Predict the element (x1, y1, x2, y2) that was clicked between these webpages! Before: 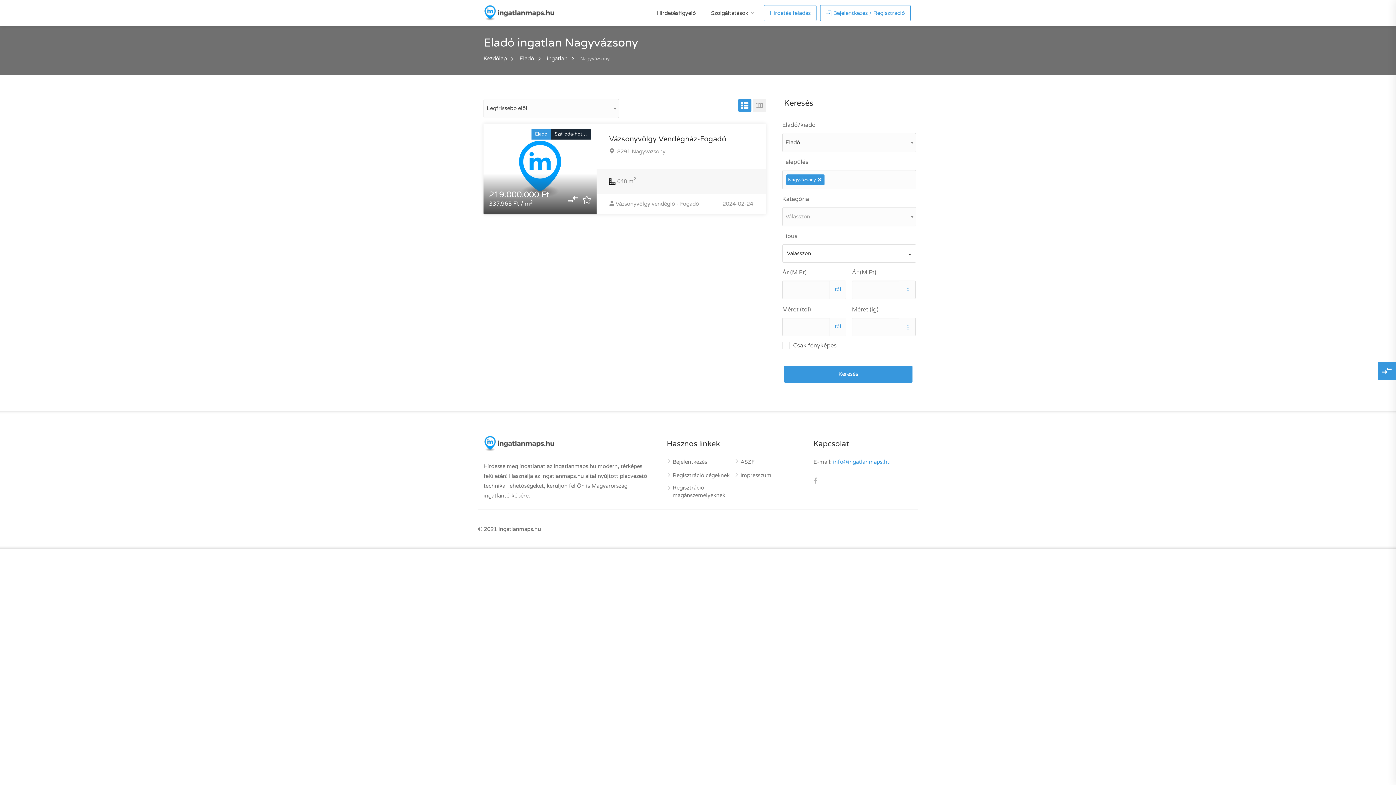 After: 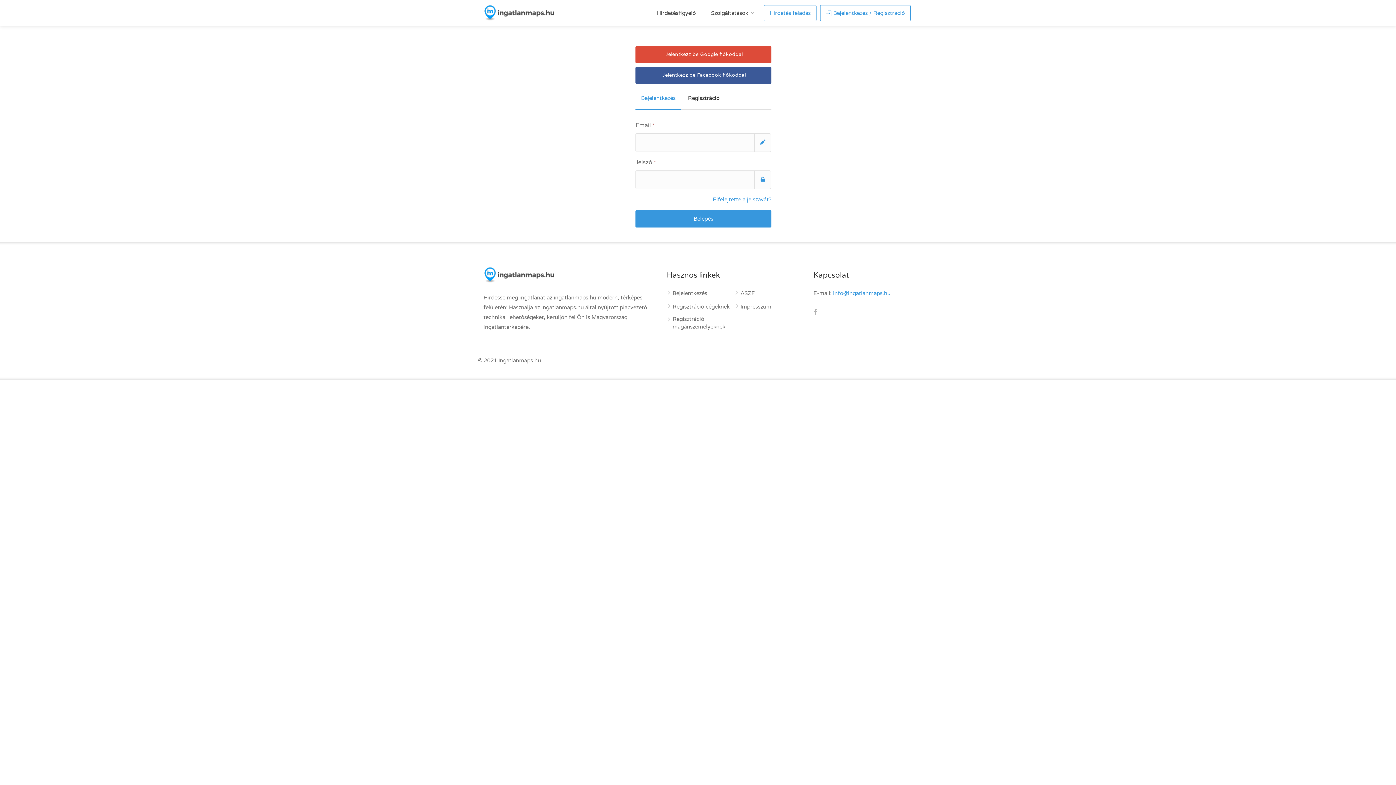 Action: label: Bejelentkezés / Regisztráció bbox: (820, 5, 910, 21)